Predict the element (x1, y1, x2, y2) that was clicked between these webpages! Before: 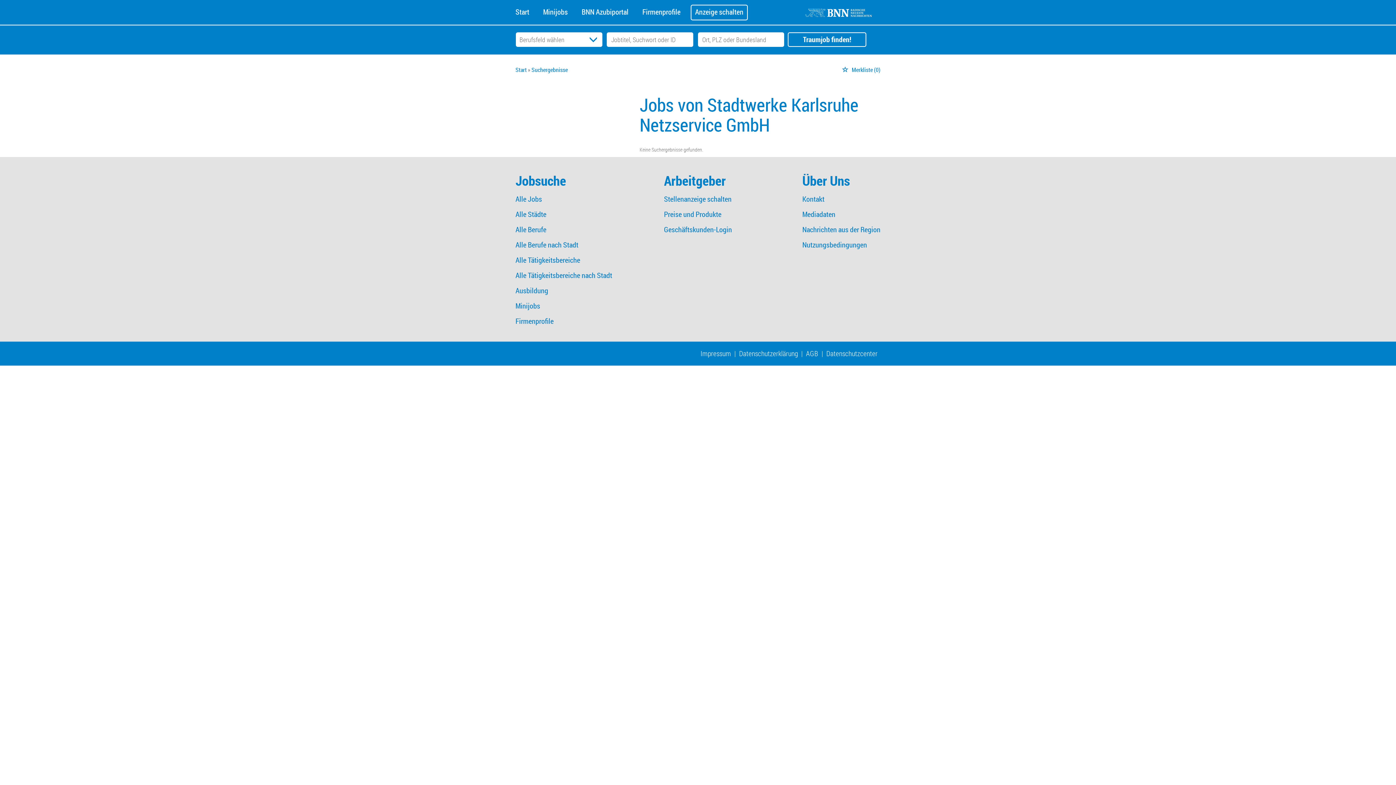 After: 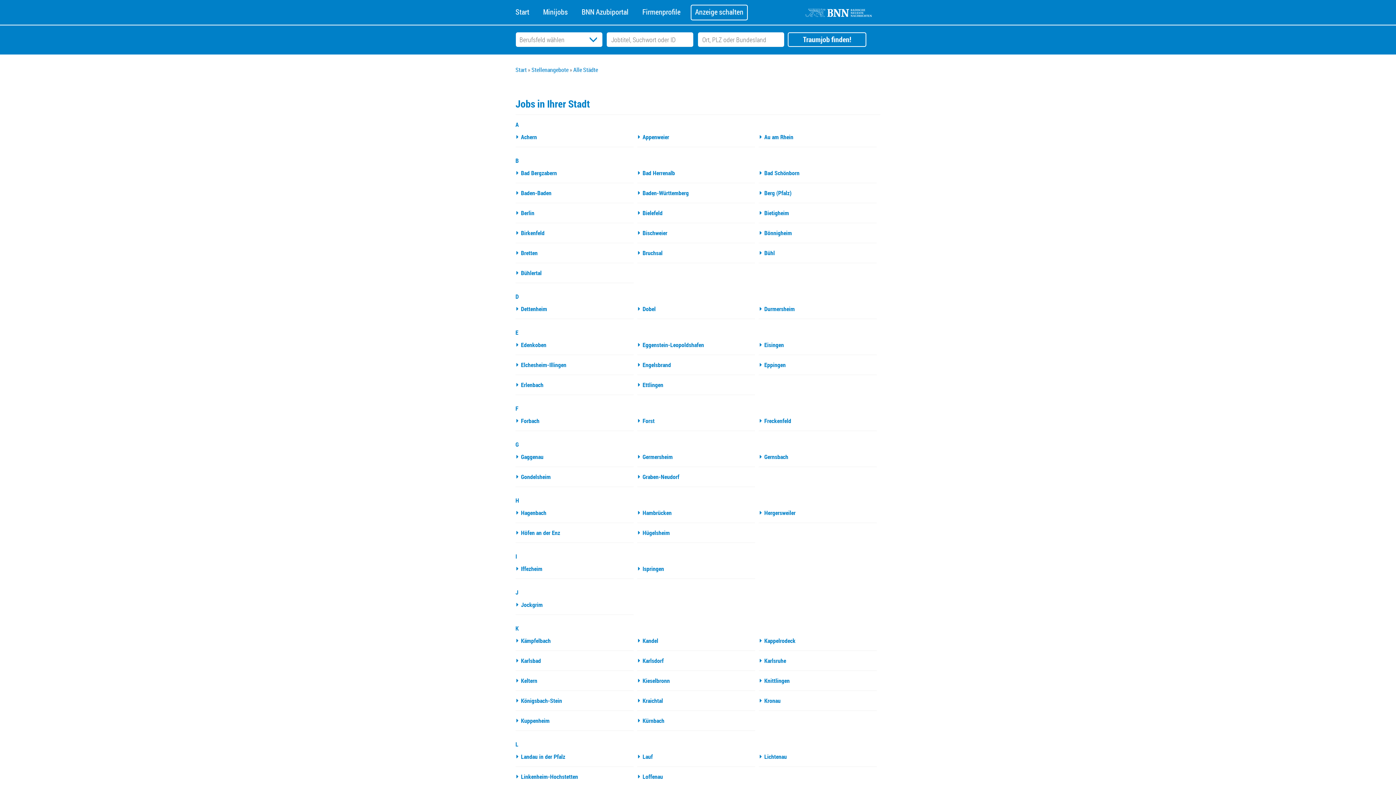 Action: label: Alle Städte bbox: (515, 209, 546, 219)